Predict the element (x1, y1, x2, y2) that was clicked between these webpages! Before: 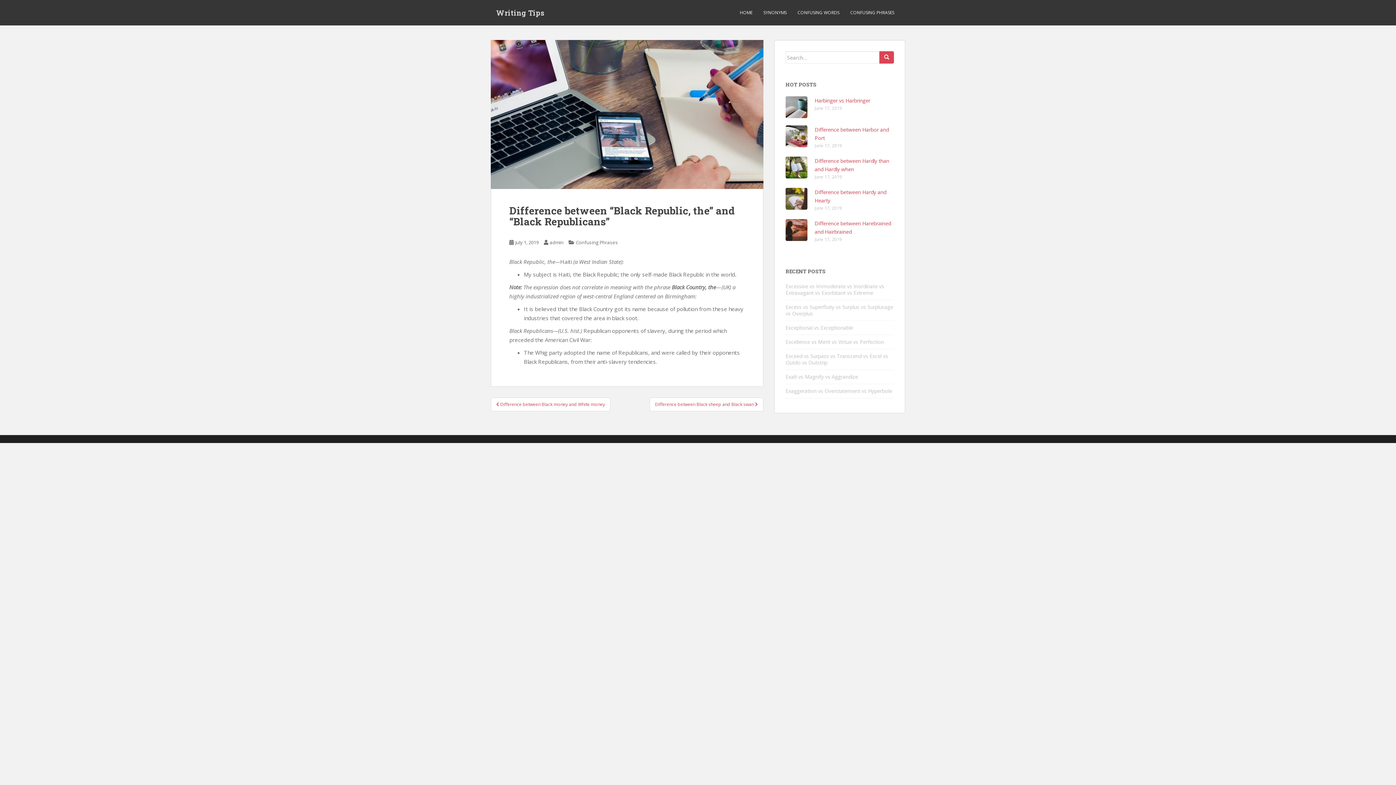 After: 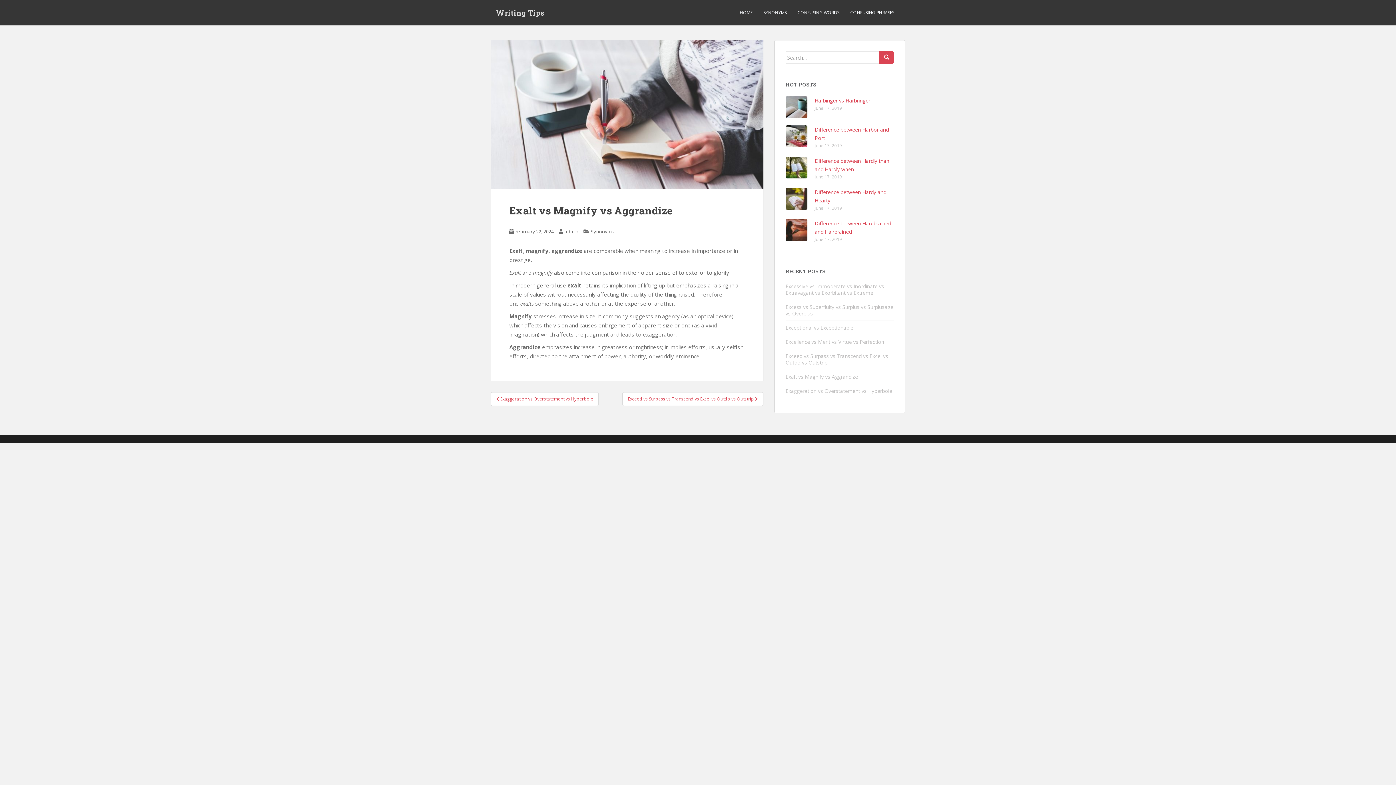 Action: bbox: (785, 373, 858, 380) label: Exalt vs Magnify vs Aggrandize